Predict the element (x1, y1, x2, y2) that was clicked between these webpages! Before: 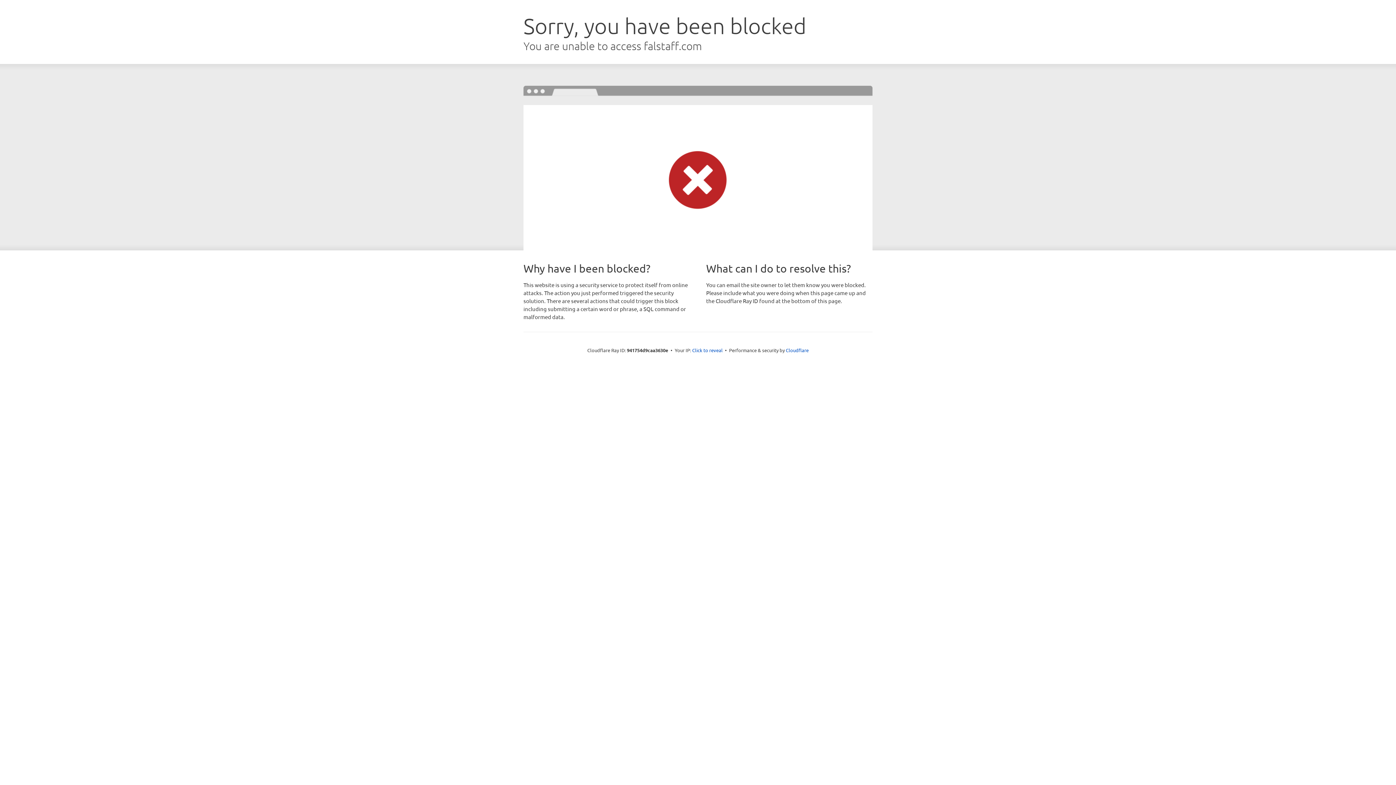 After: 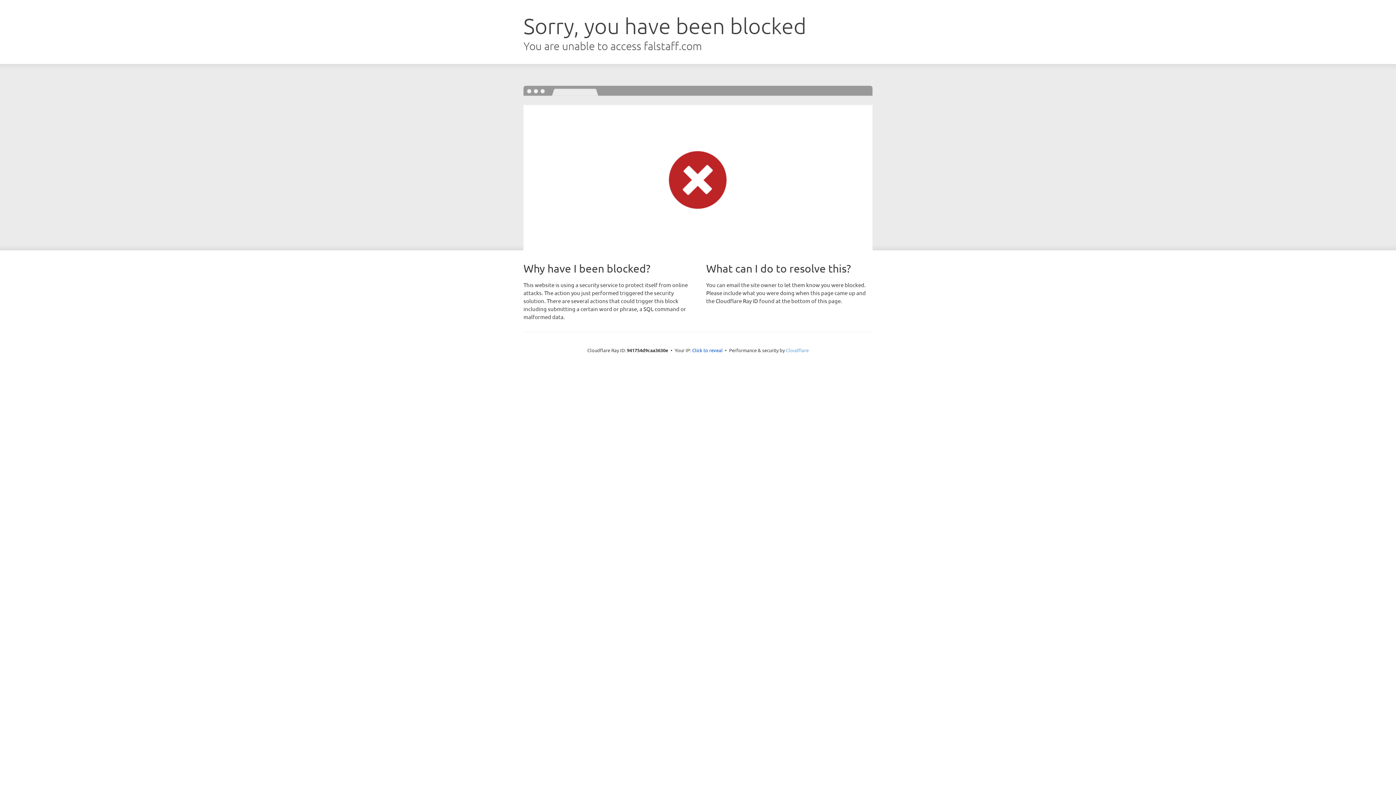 Action: label: Cloudflare bbox: (786, 347, 808, 353)